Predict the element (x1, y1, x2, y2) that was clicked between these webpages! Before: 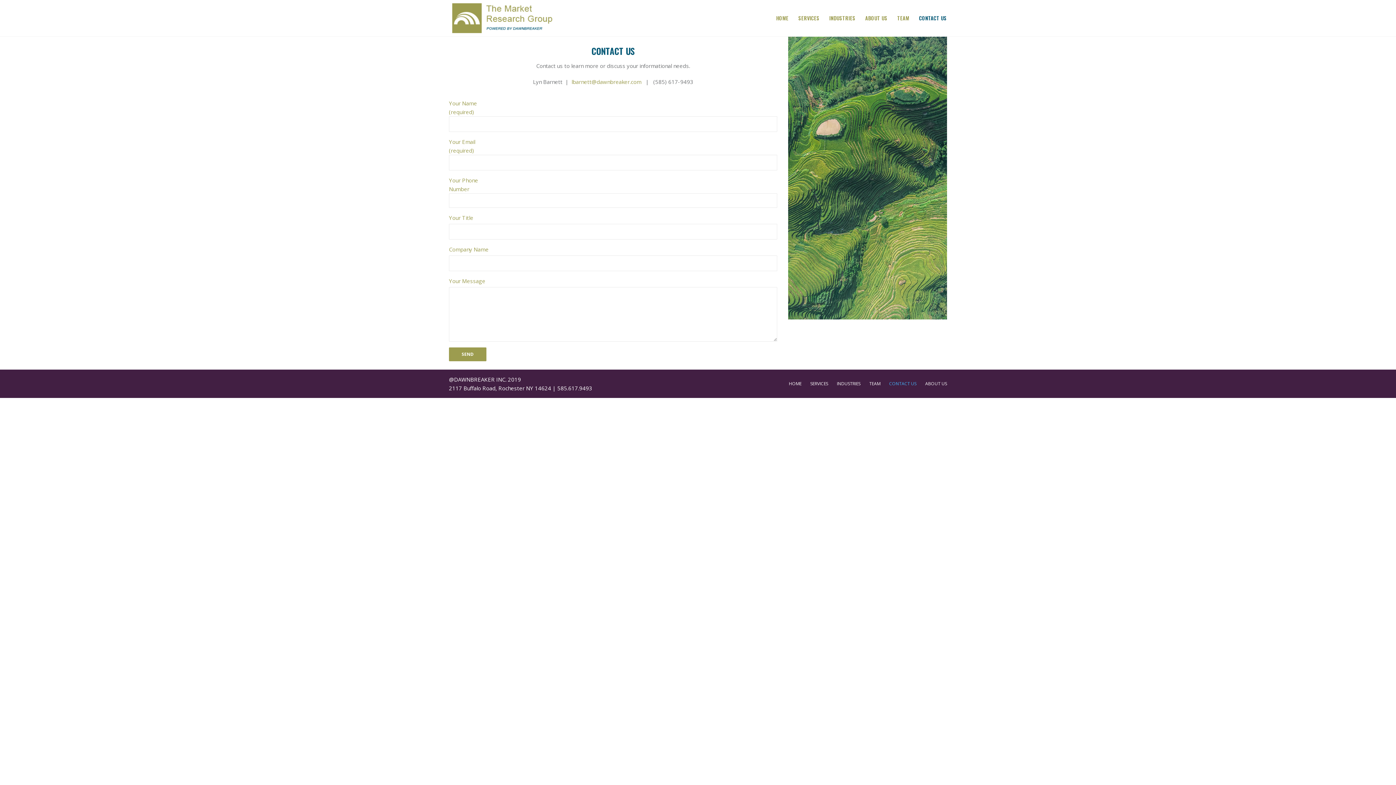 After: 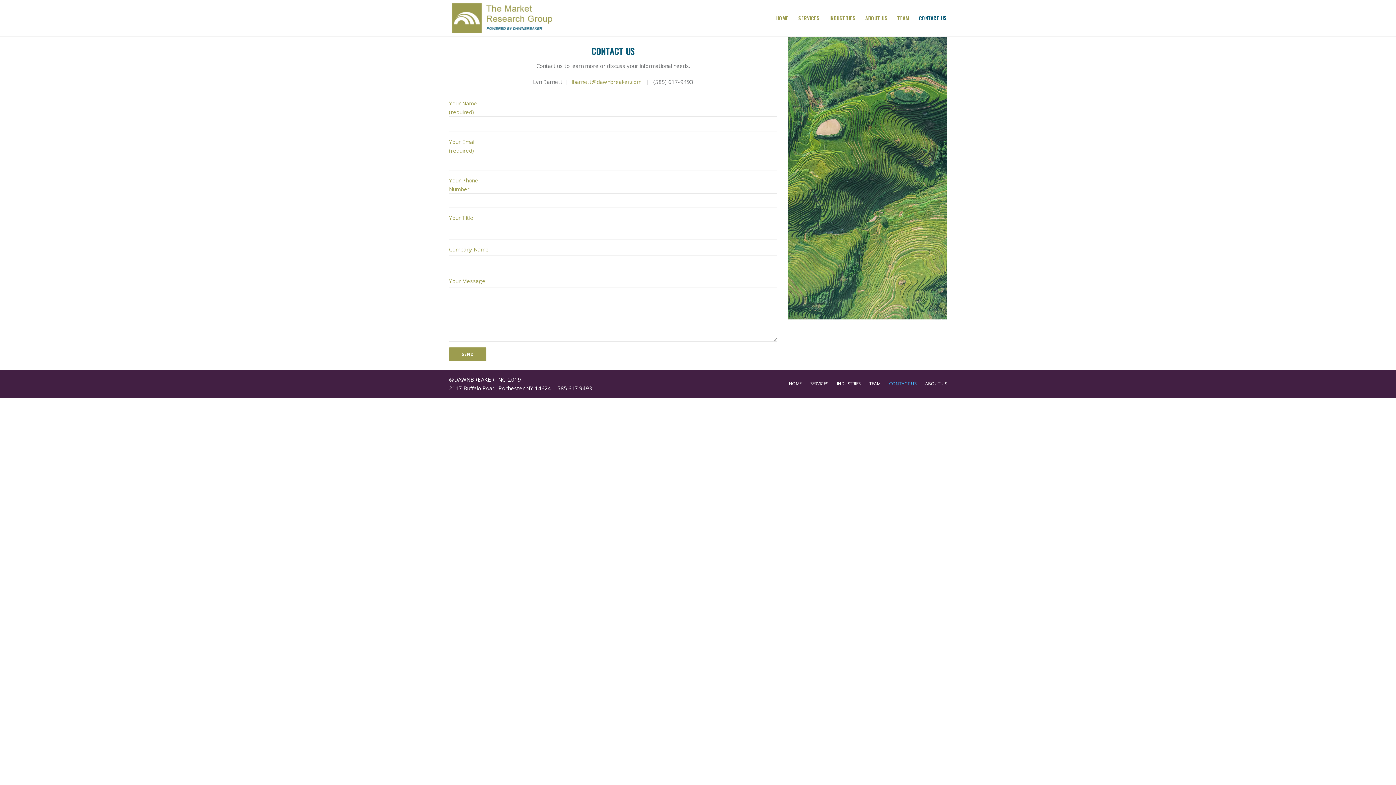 Action: label: CONTACT US bbox: (918, 9, 947, 27)